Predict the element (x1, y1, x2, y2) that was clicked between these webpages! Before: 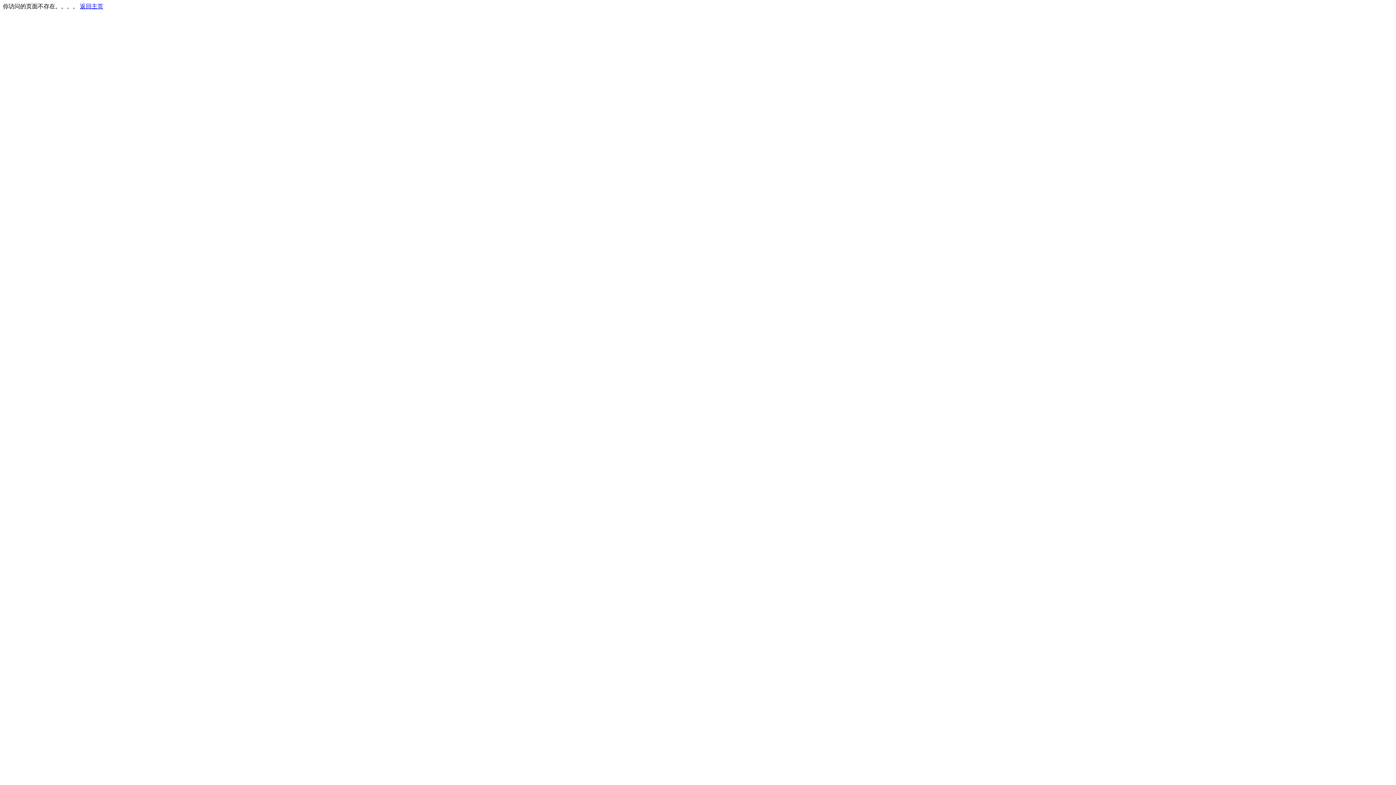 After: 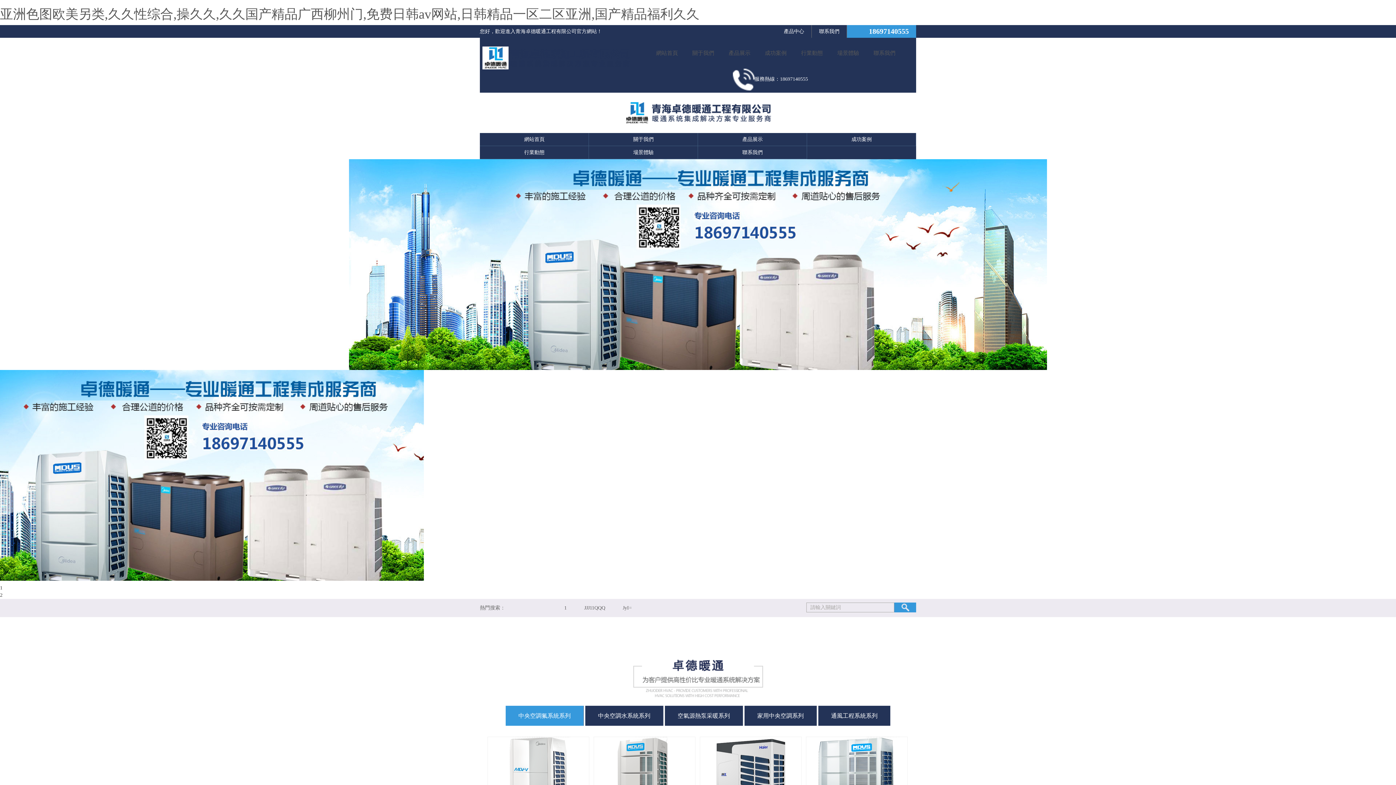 Action: label: 返回主页 bbox: (80, 3, 103, 9)